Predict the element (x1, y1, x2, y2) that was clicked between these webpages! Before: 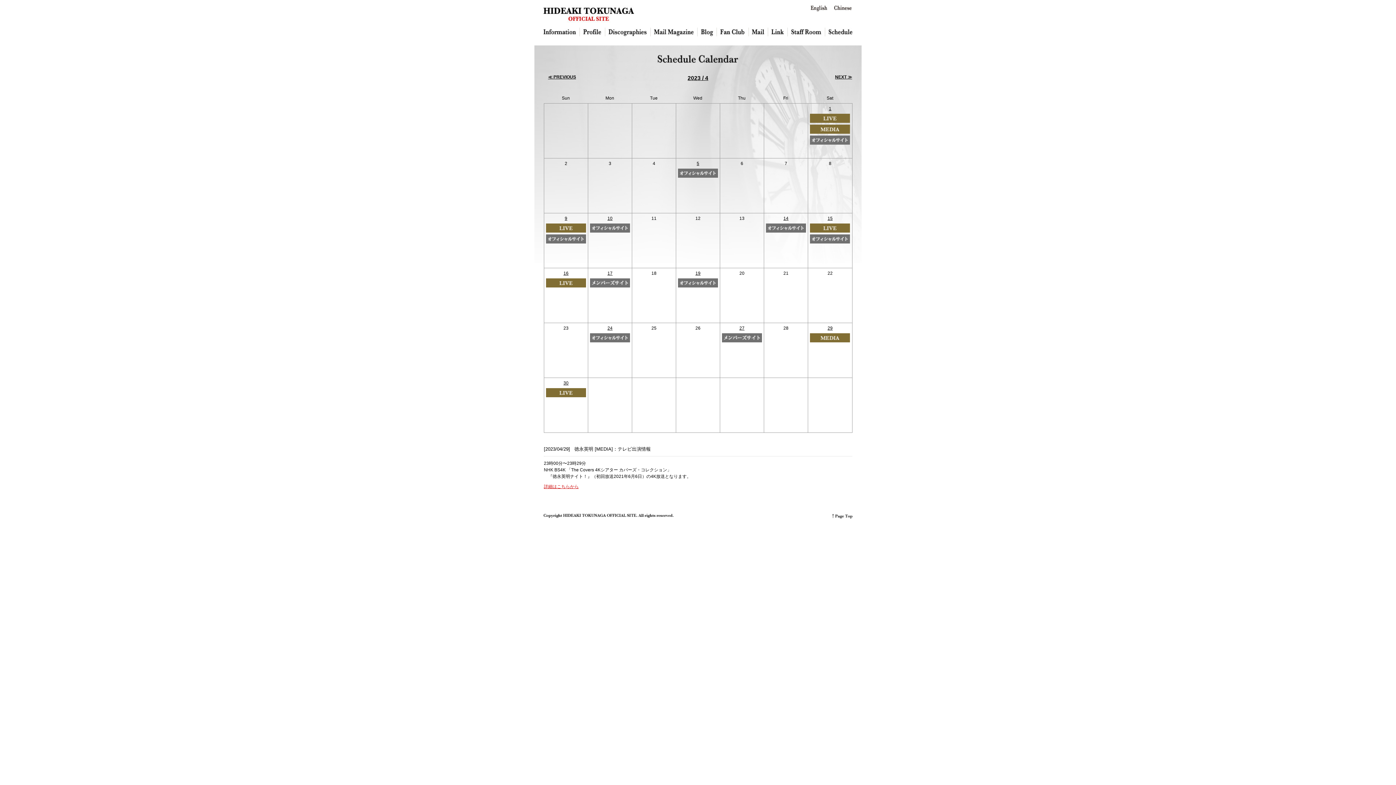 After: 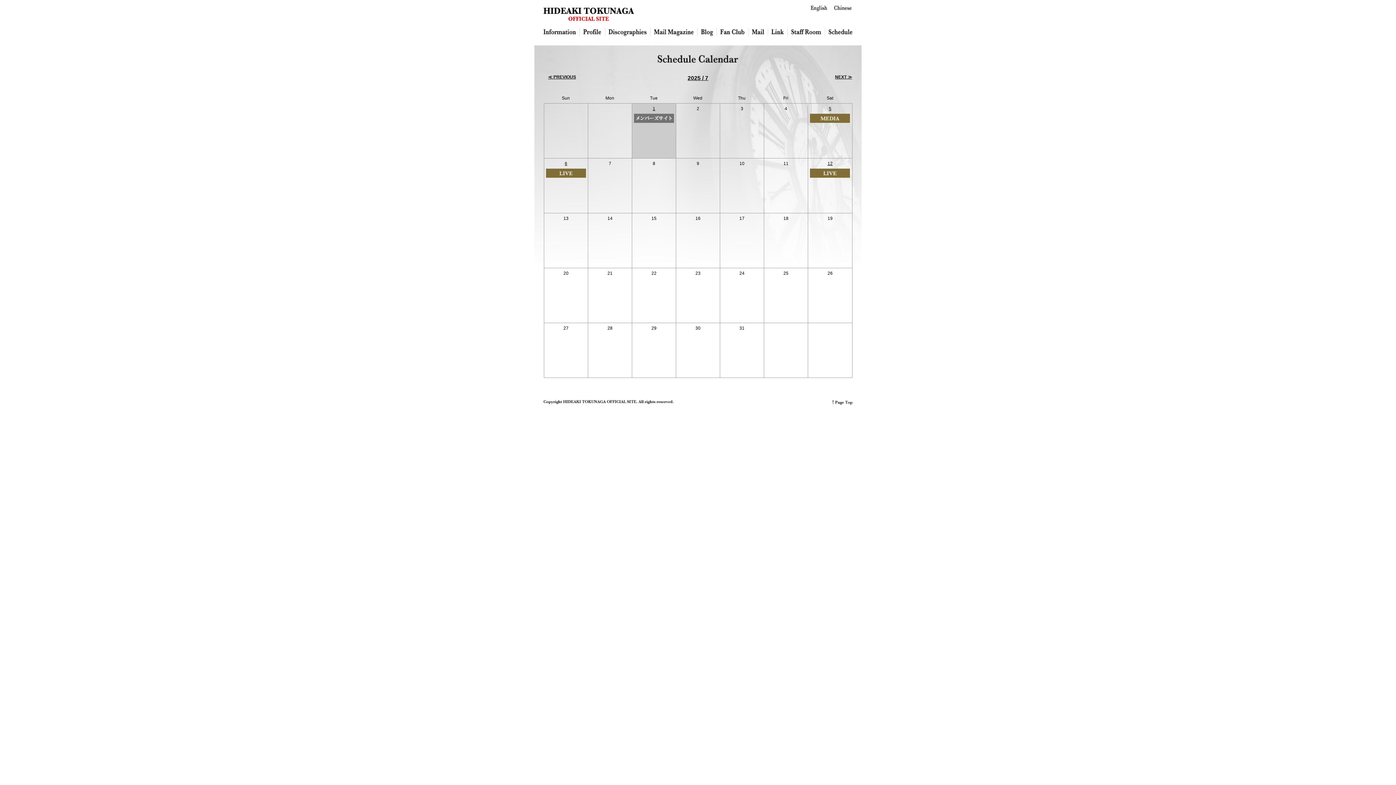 Action: bbox: (825, 27, 852, 36) label: Schedule